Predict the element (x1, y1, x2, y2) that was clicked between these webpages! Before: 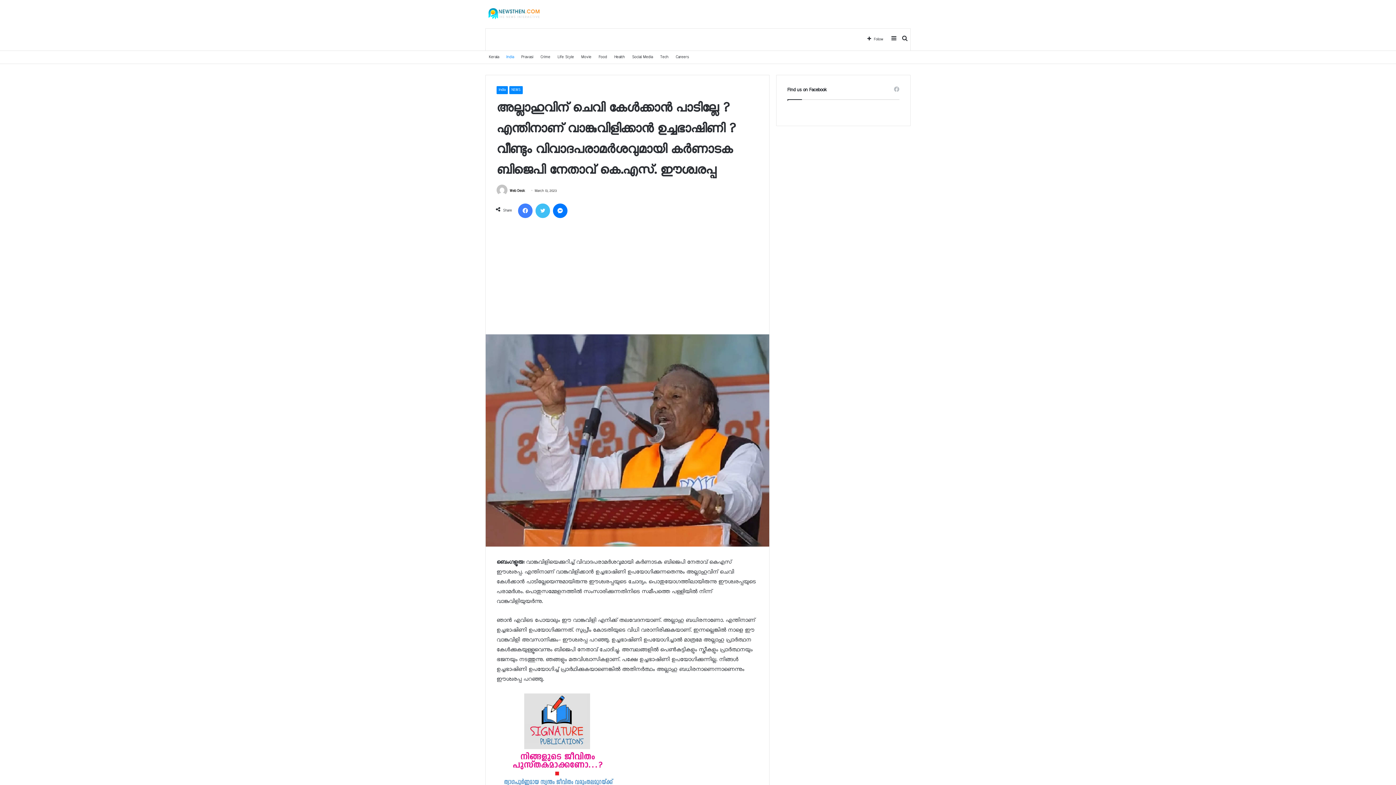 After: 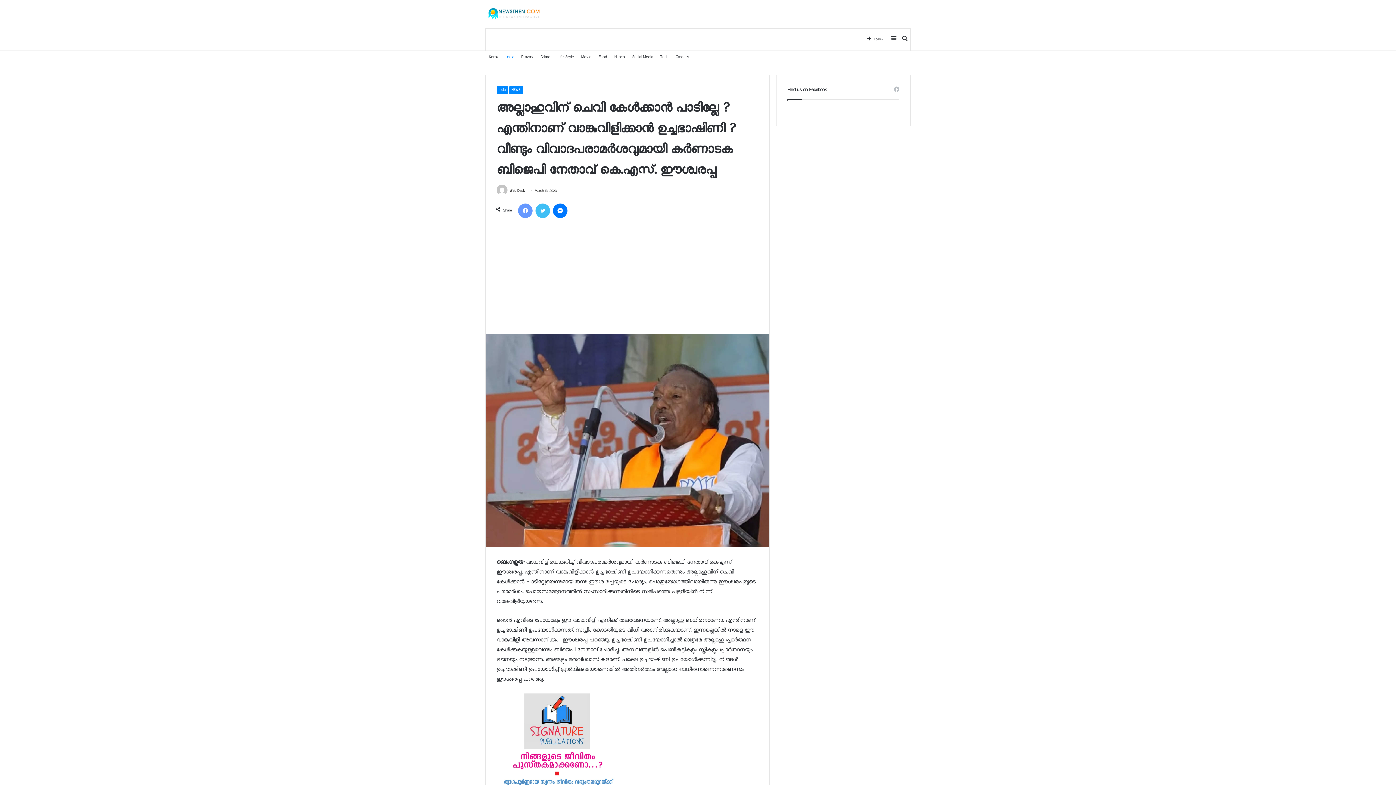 Action: label: Facebook bbox: (518, 203, 532, 218)